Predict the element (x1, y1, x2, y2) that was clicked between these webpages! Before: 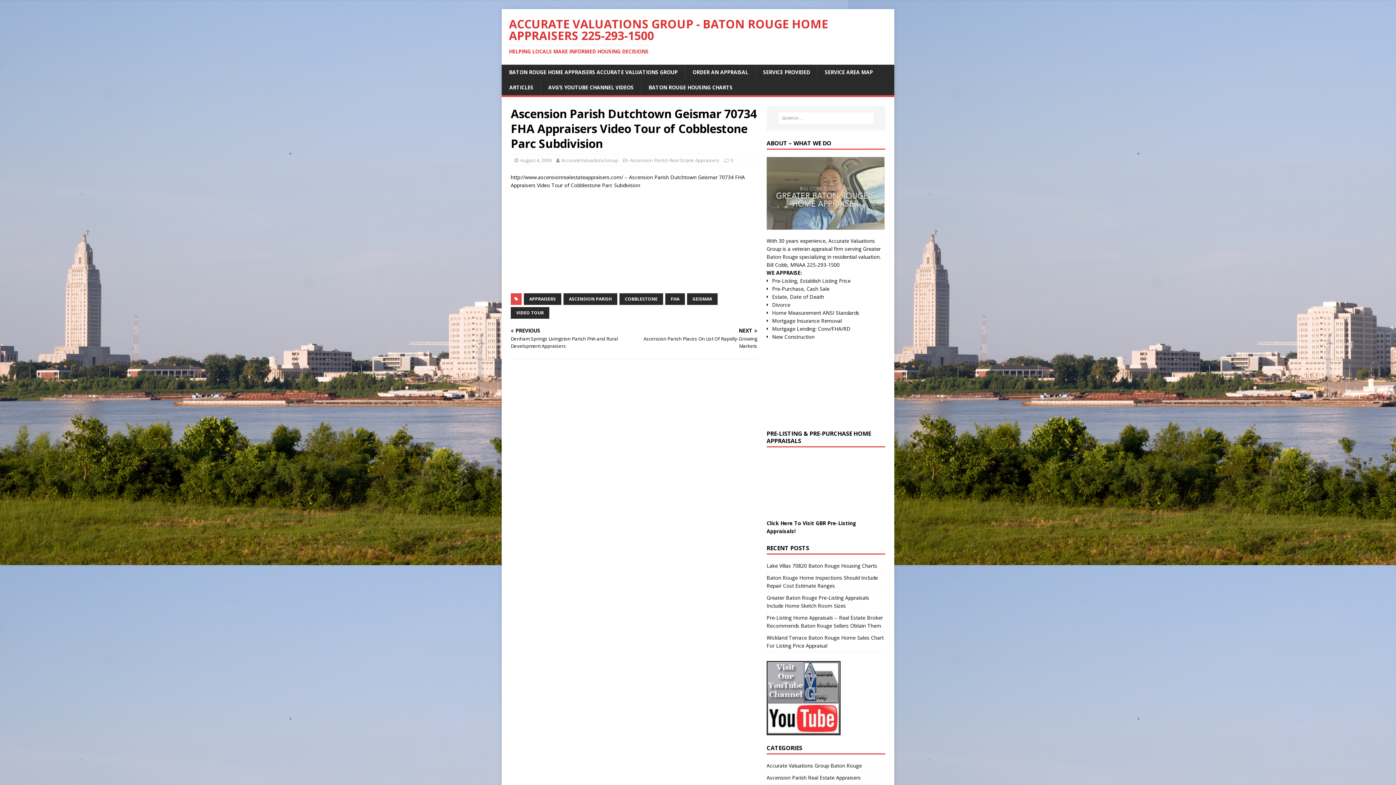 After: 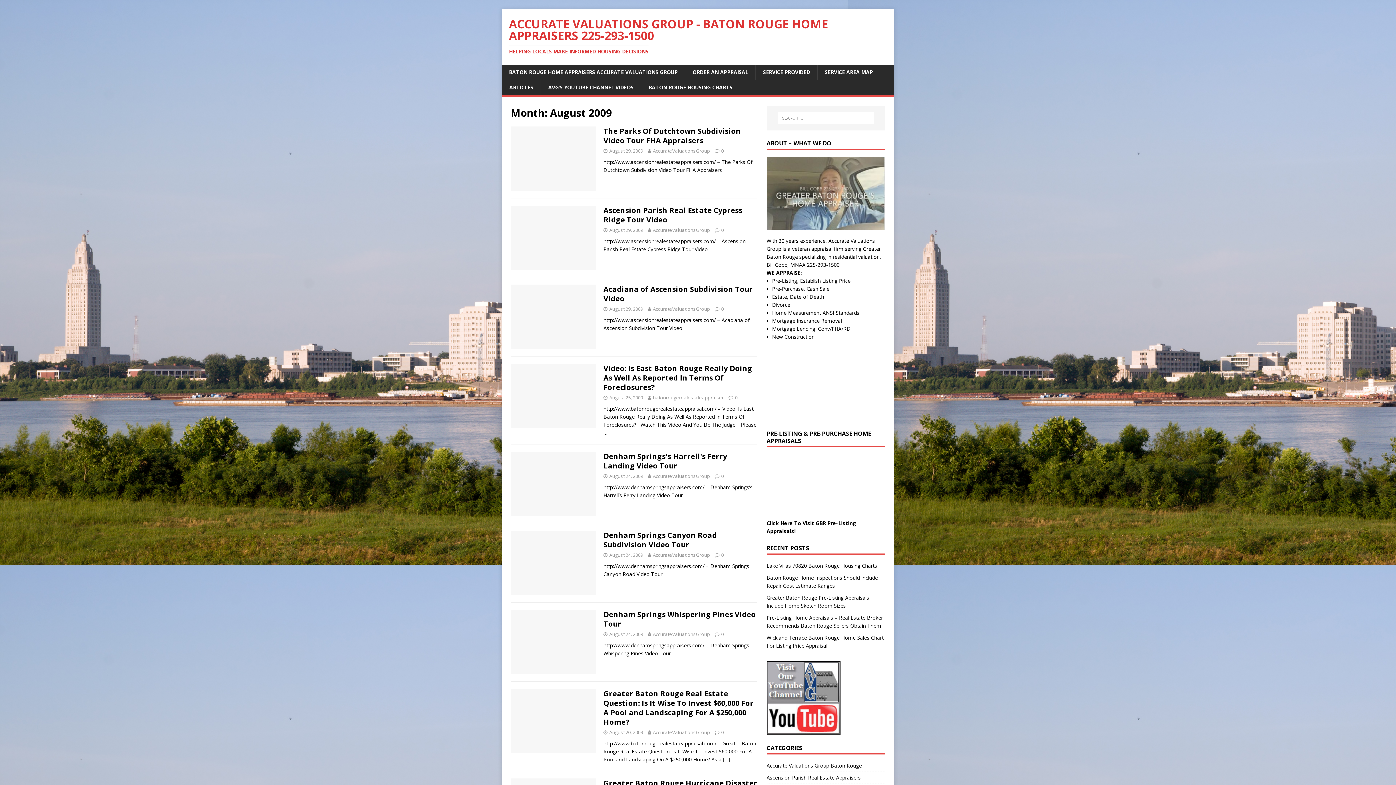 Action: label: August 4, 2009 bbox: (520, 157, 551, 163)